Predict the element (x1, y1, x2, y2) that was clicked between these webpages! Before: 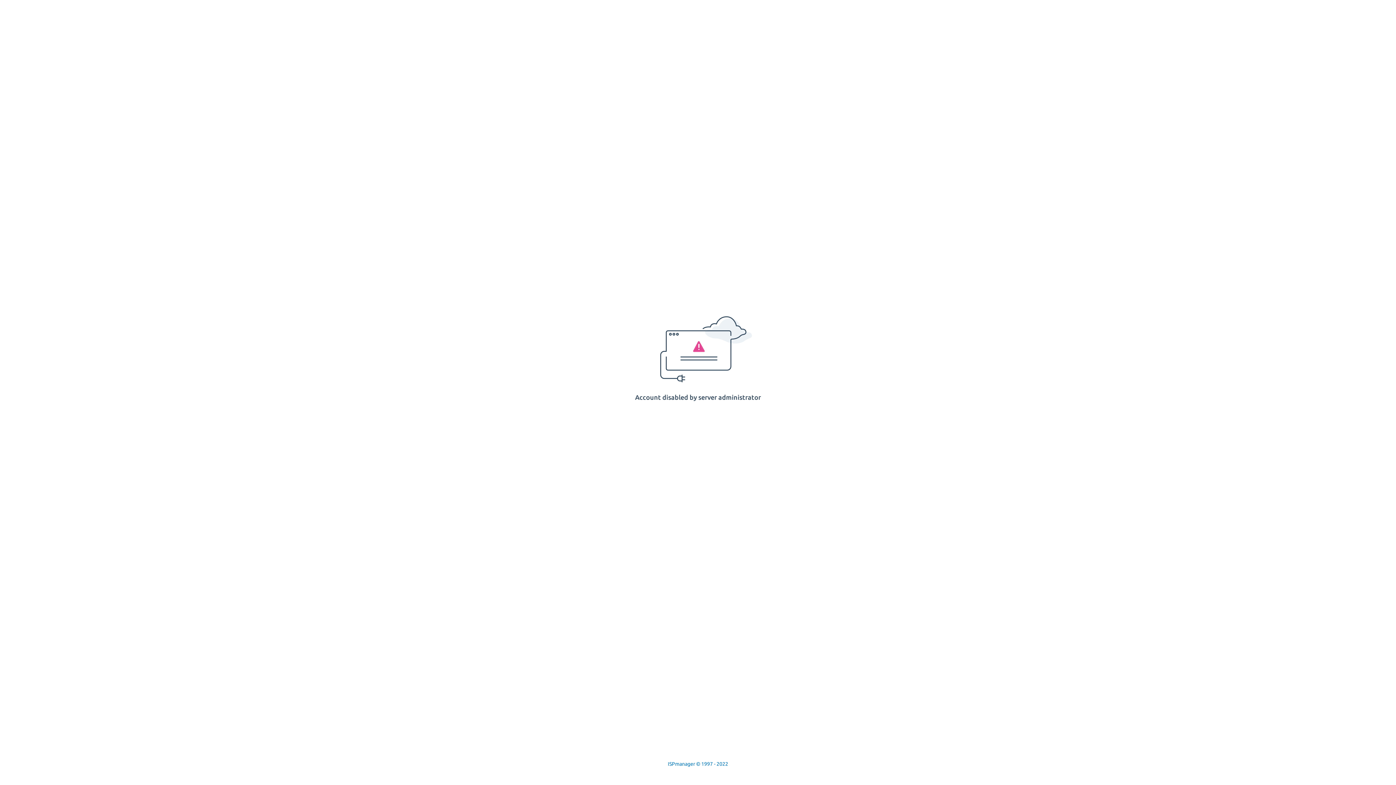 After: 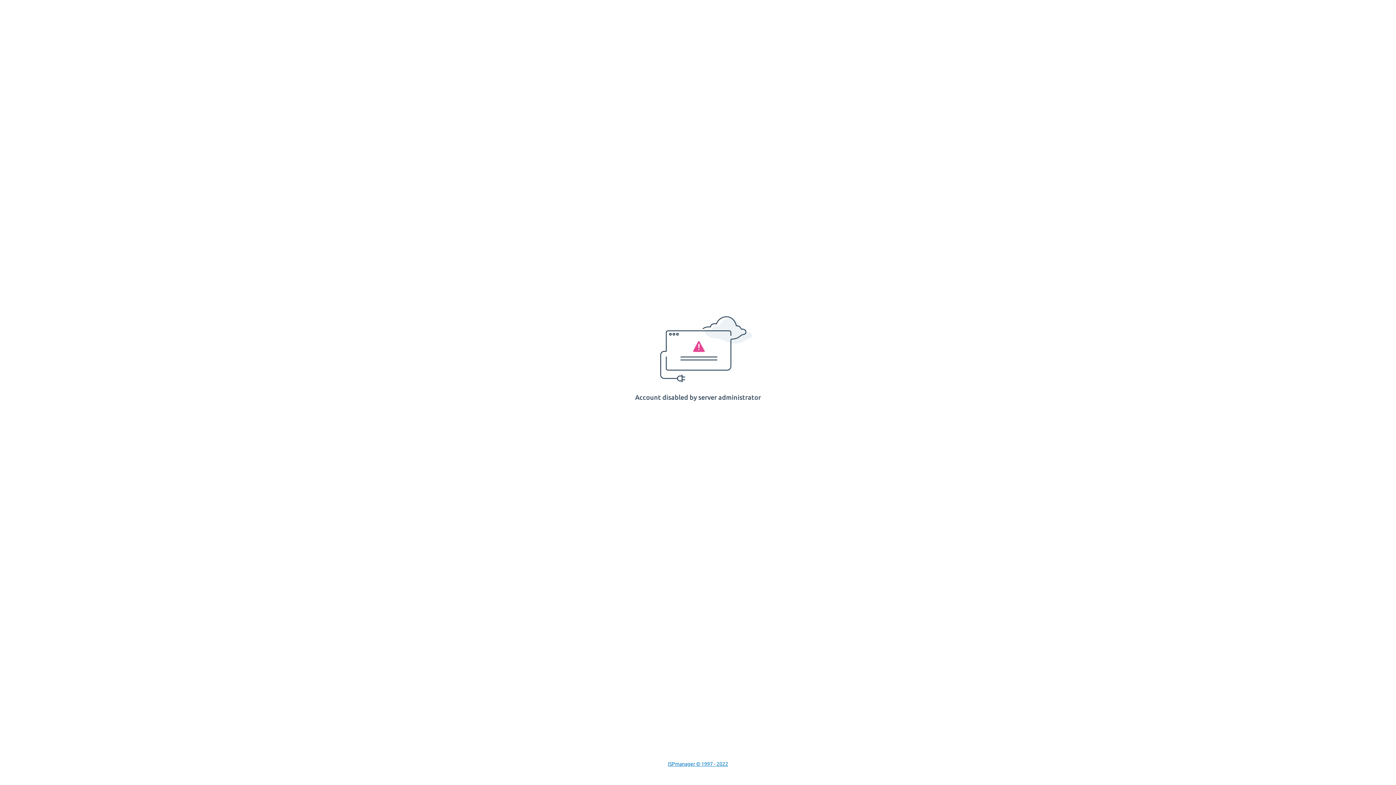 Action: bbox: (668, 761, 728, 767) label: ISPmanager © 1997 - 2022